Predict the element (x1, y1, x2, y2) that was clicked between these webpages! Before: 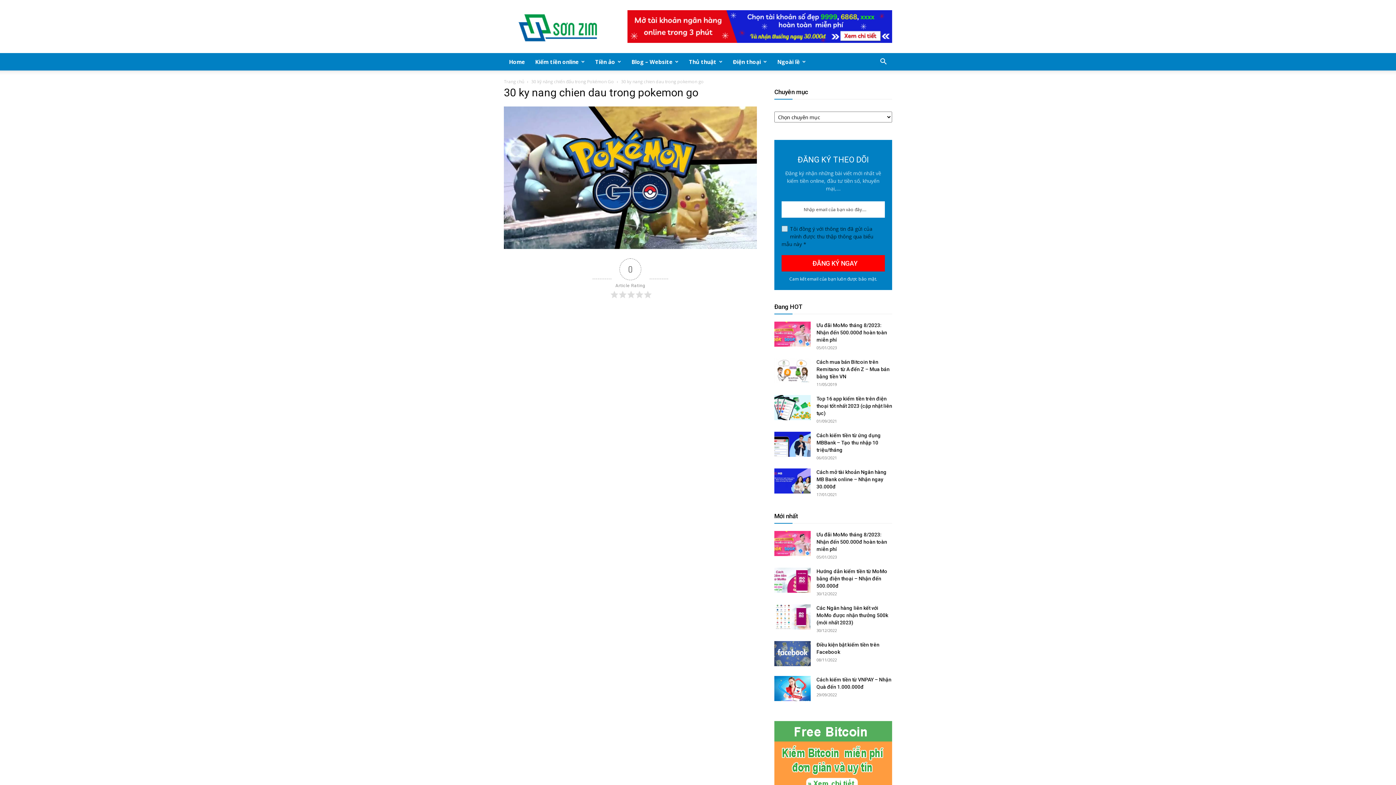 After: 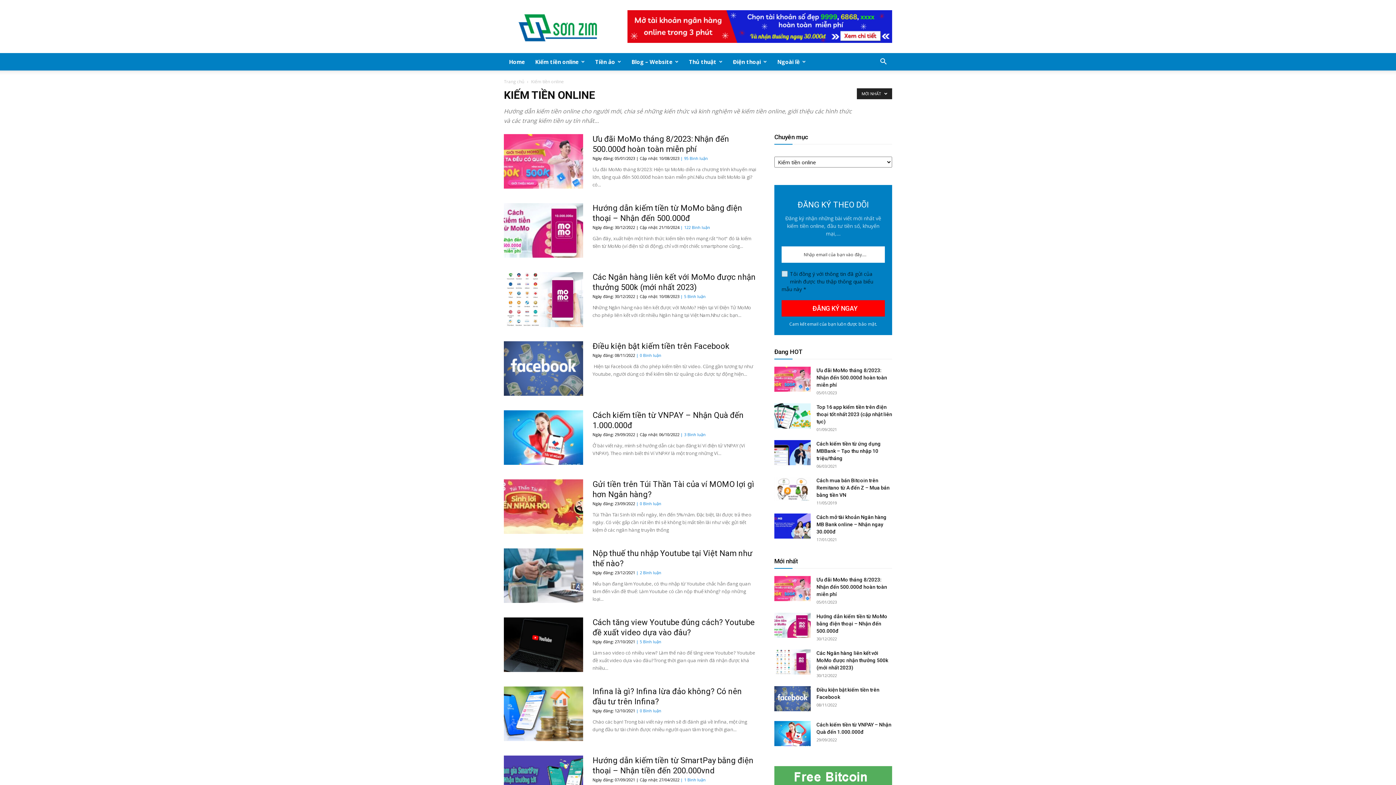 Action: label: Kiếm tiền online bbox: (530, 53, 590, 70)